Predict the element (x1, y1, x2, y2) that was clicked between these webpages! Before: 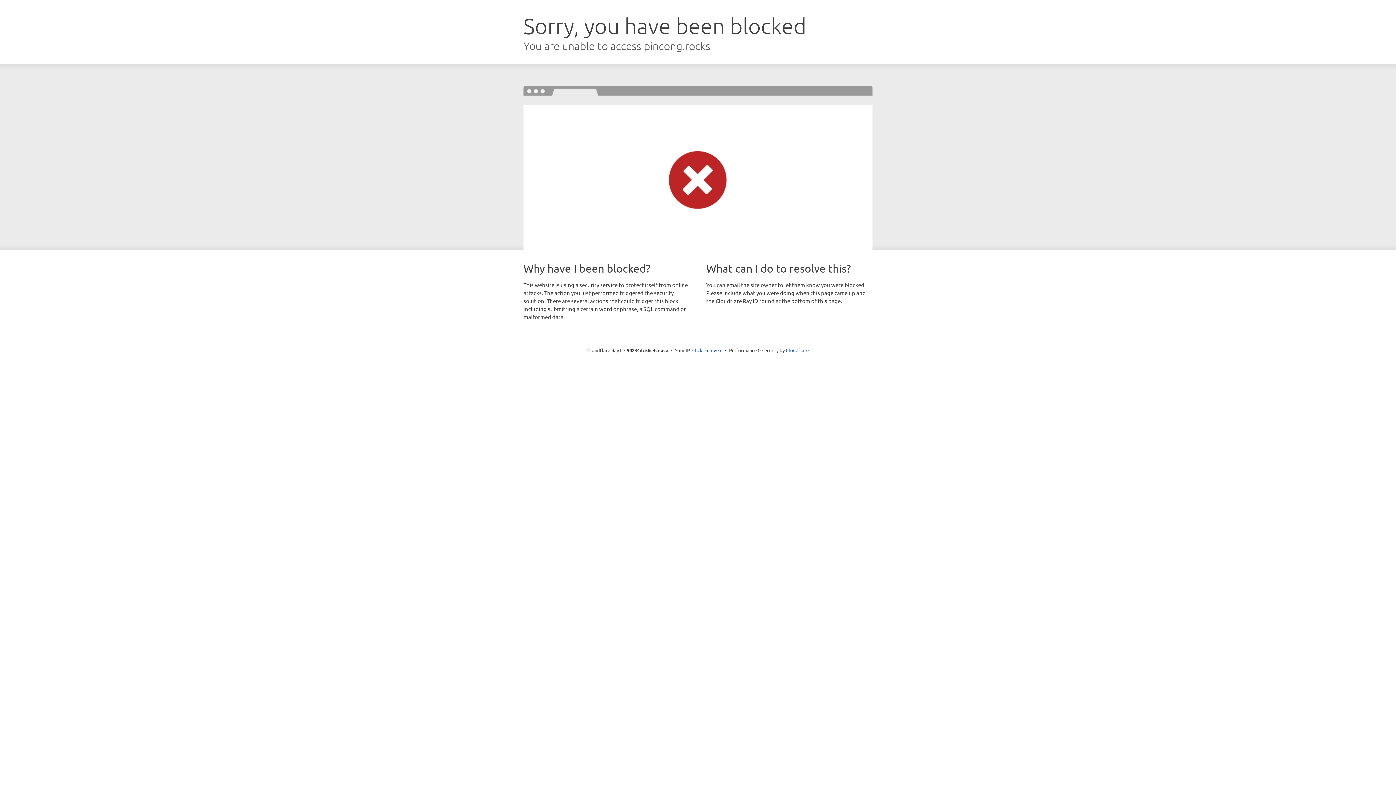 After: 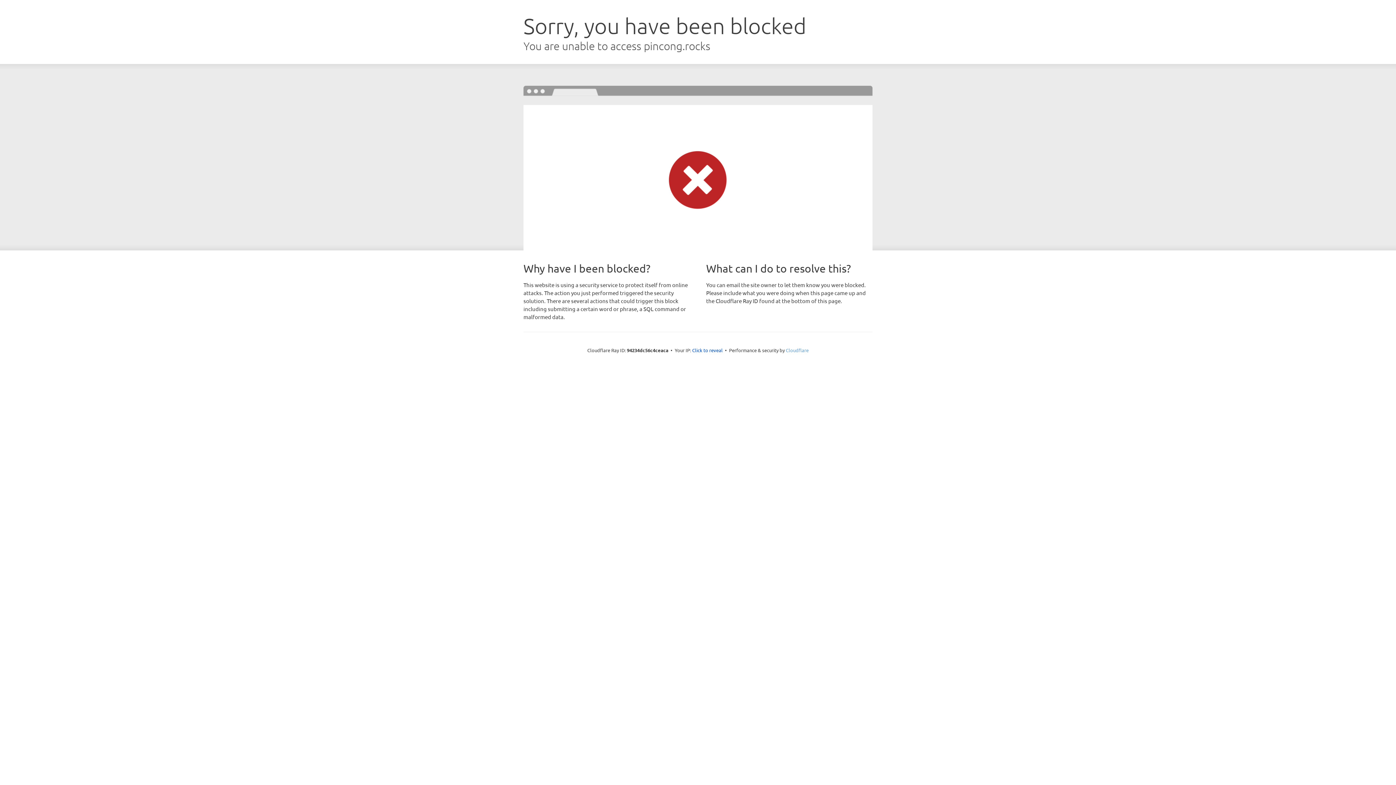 Action: bbox: (786, 347, 808, 353) label: Cloudflare